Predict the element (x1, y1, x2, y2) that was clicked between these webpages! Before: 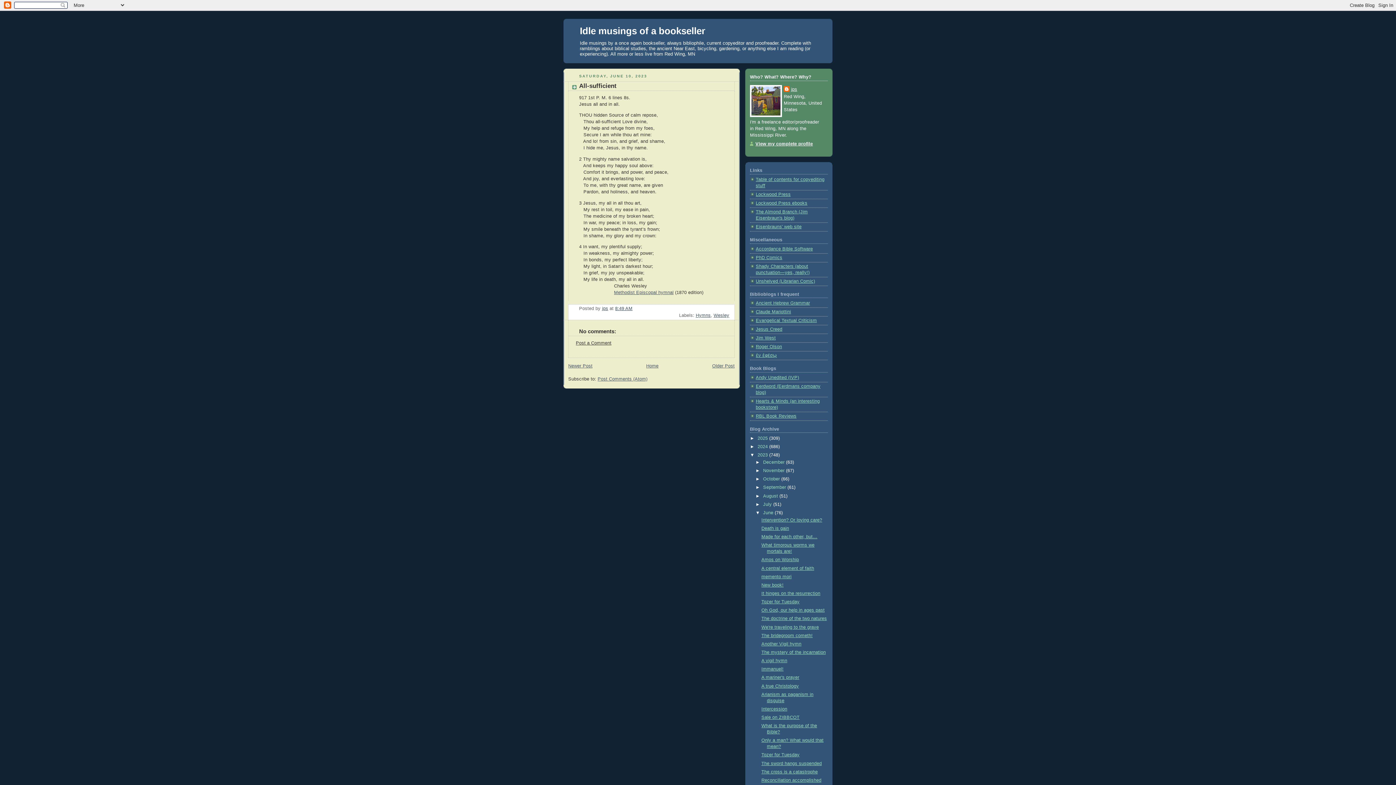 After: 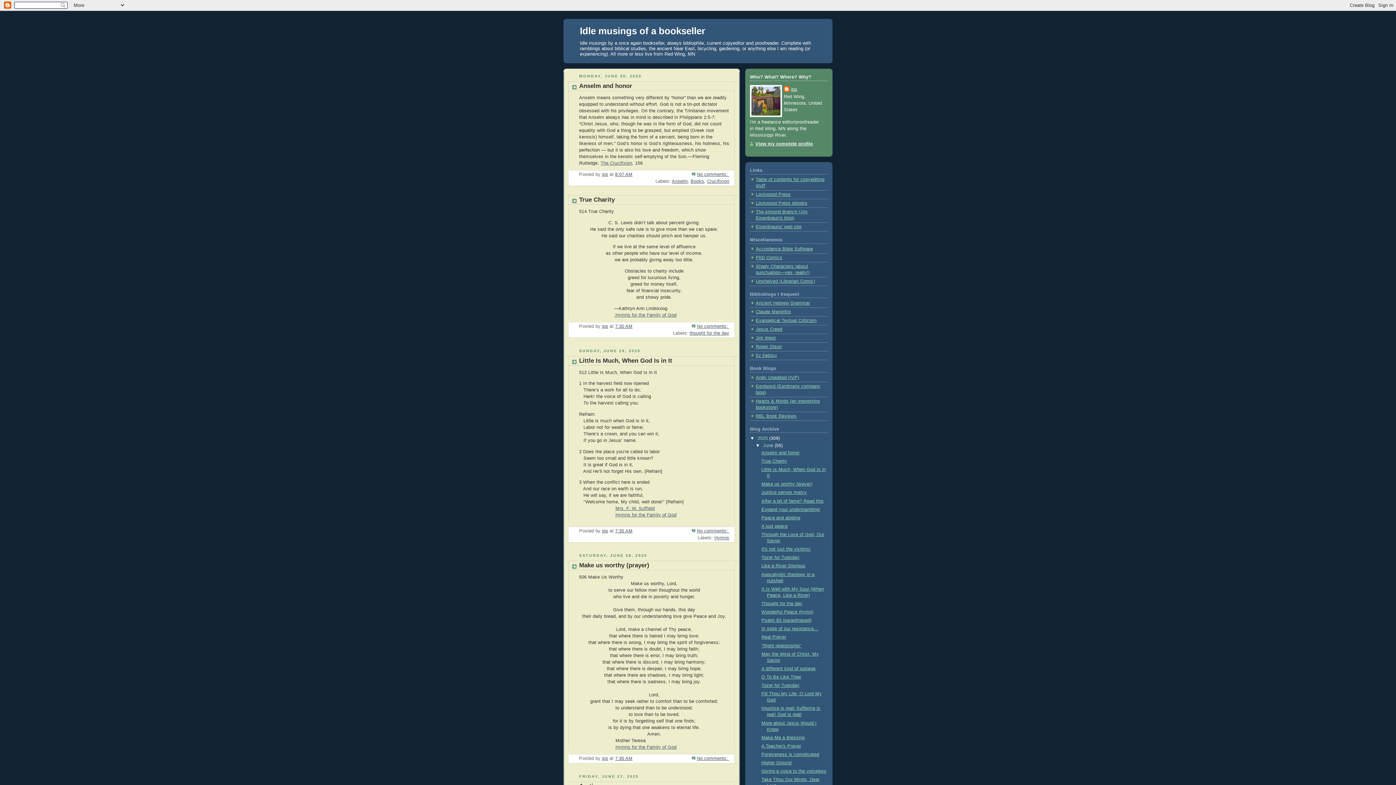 Action: label: Idle musings of a bookseller bbox: (580, 25, 705, 36)